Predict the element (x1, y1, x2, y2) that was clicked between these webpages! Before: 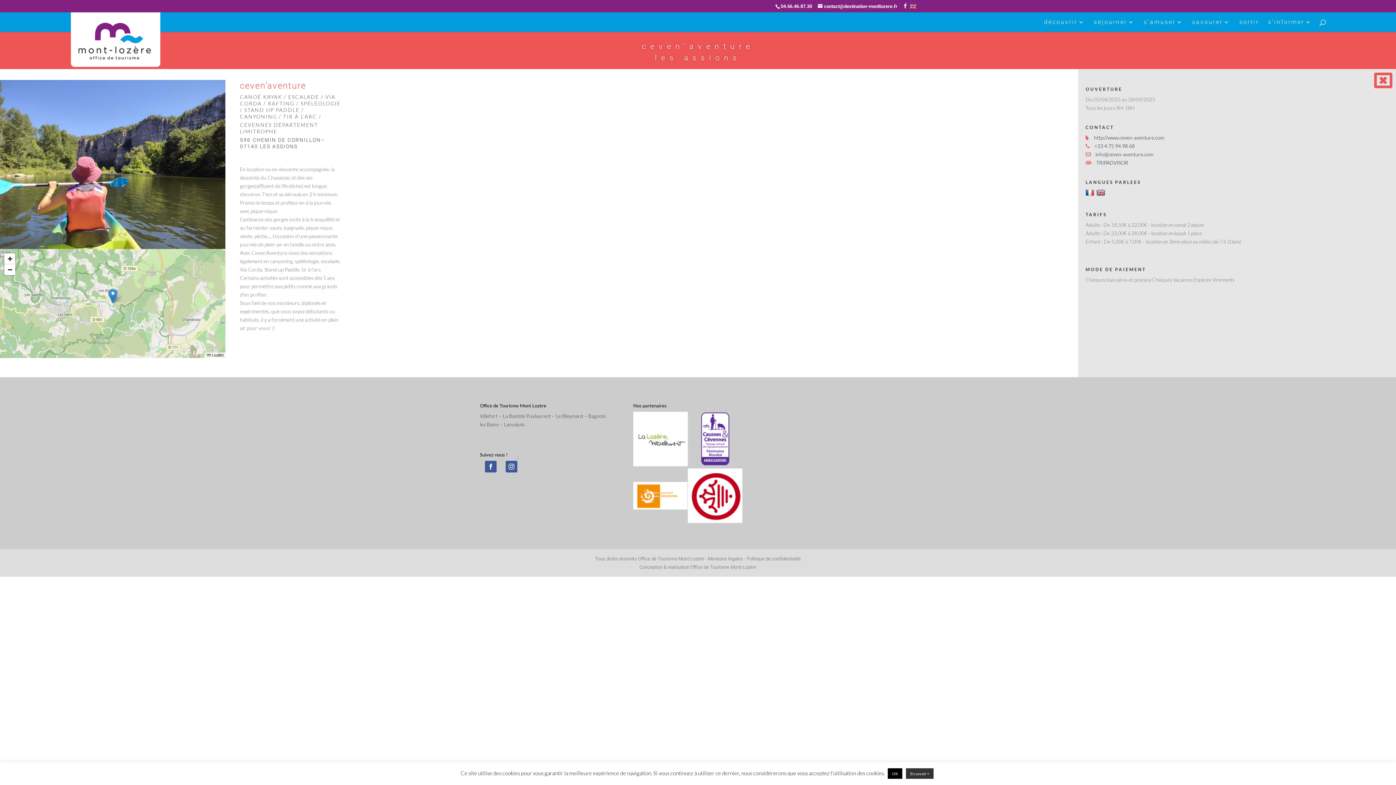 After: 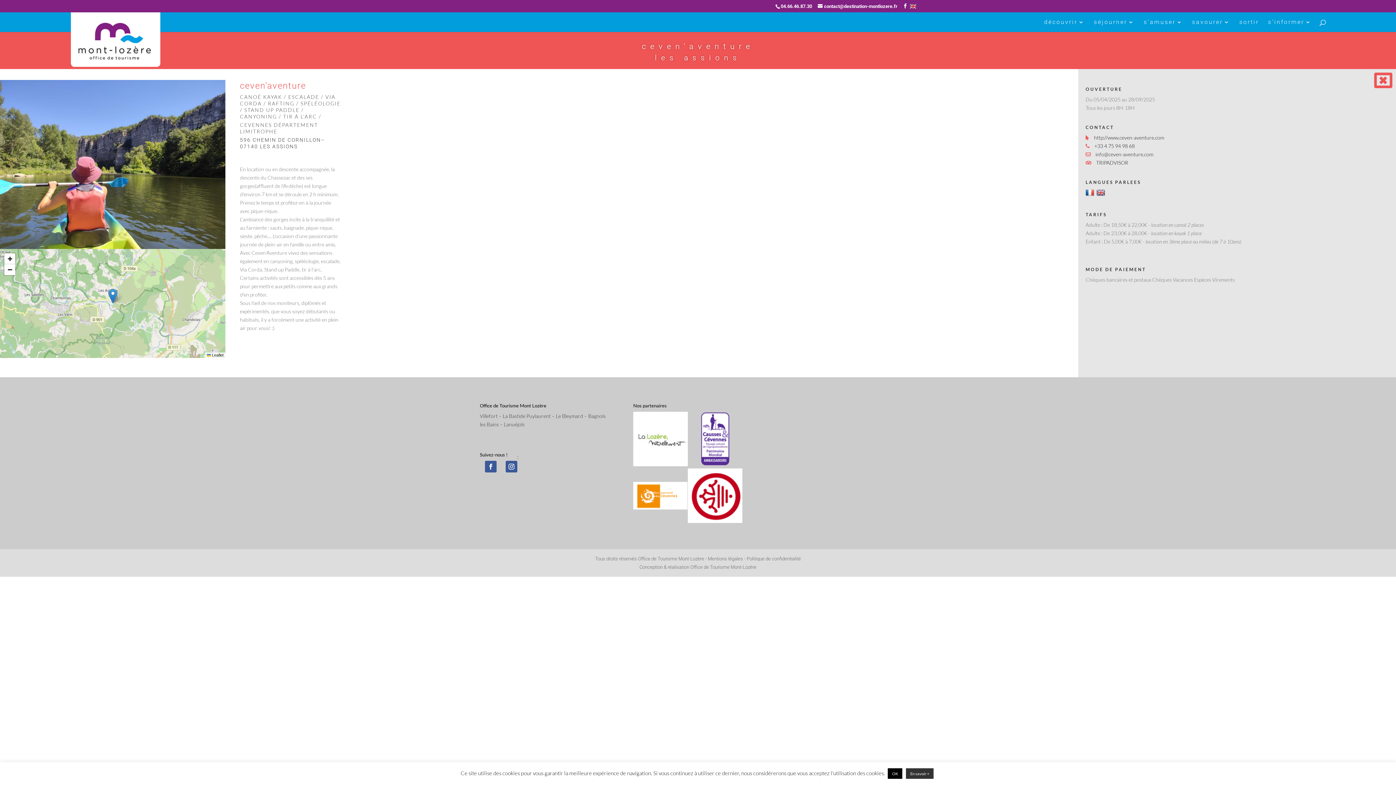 Action: bbox: (633, 461, 688, 467)